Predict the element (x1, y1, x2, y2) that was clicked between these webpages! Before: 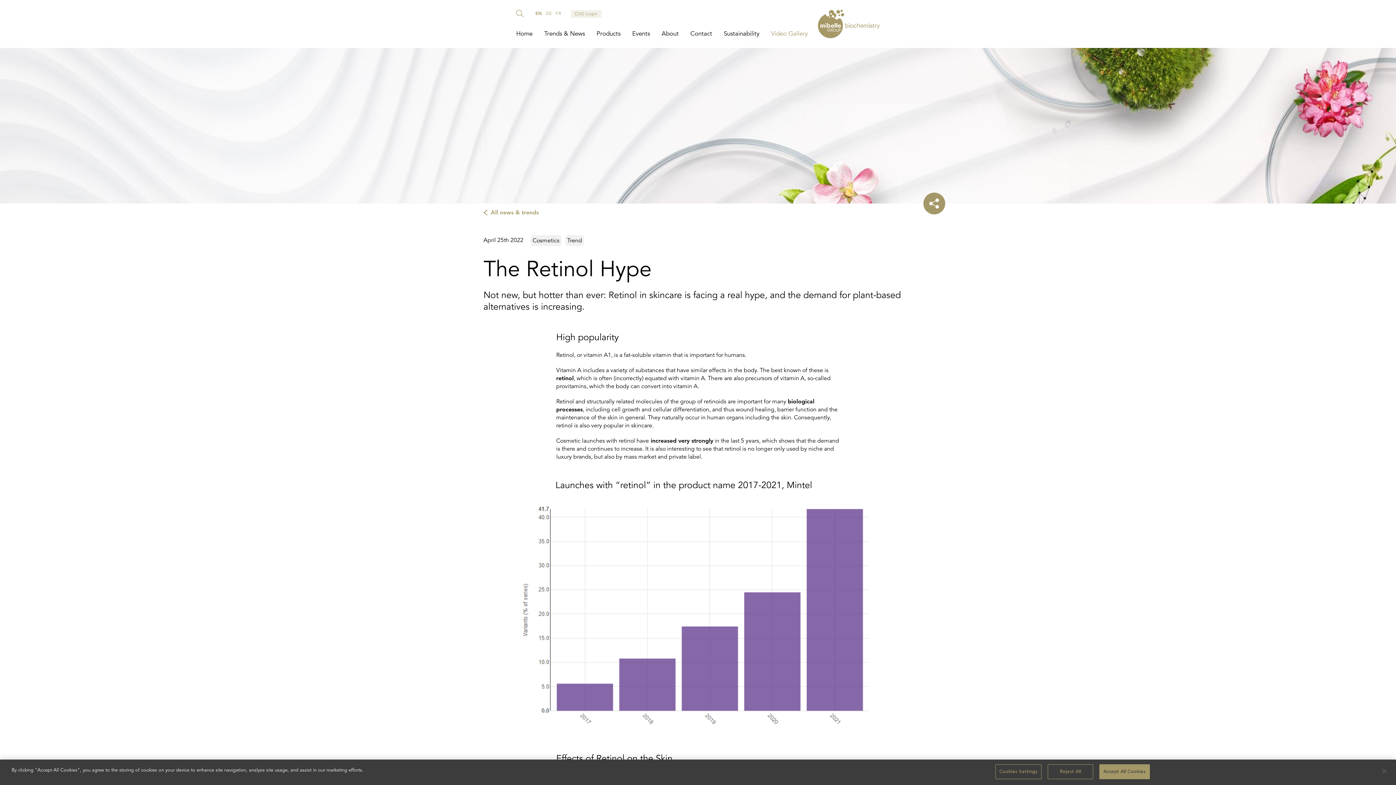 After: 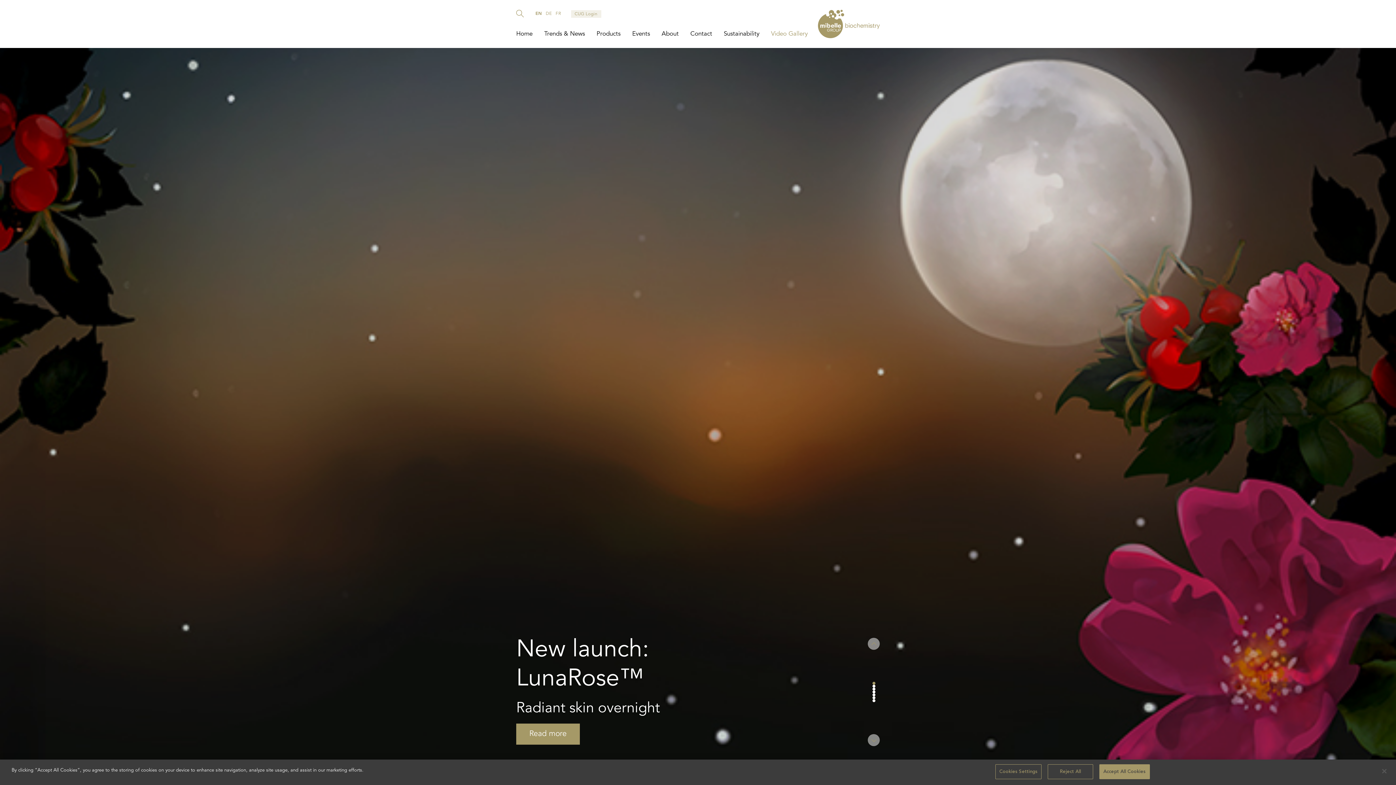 Action: bbox: (818, 9, 880, 38)